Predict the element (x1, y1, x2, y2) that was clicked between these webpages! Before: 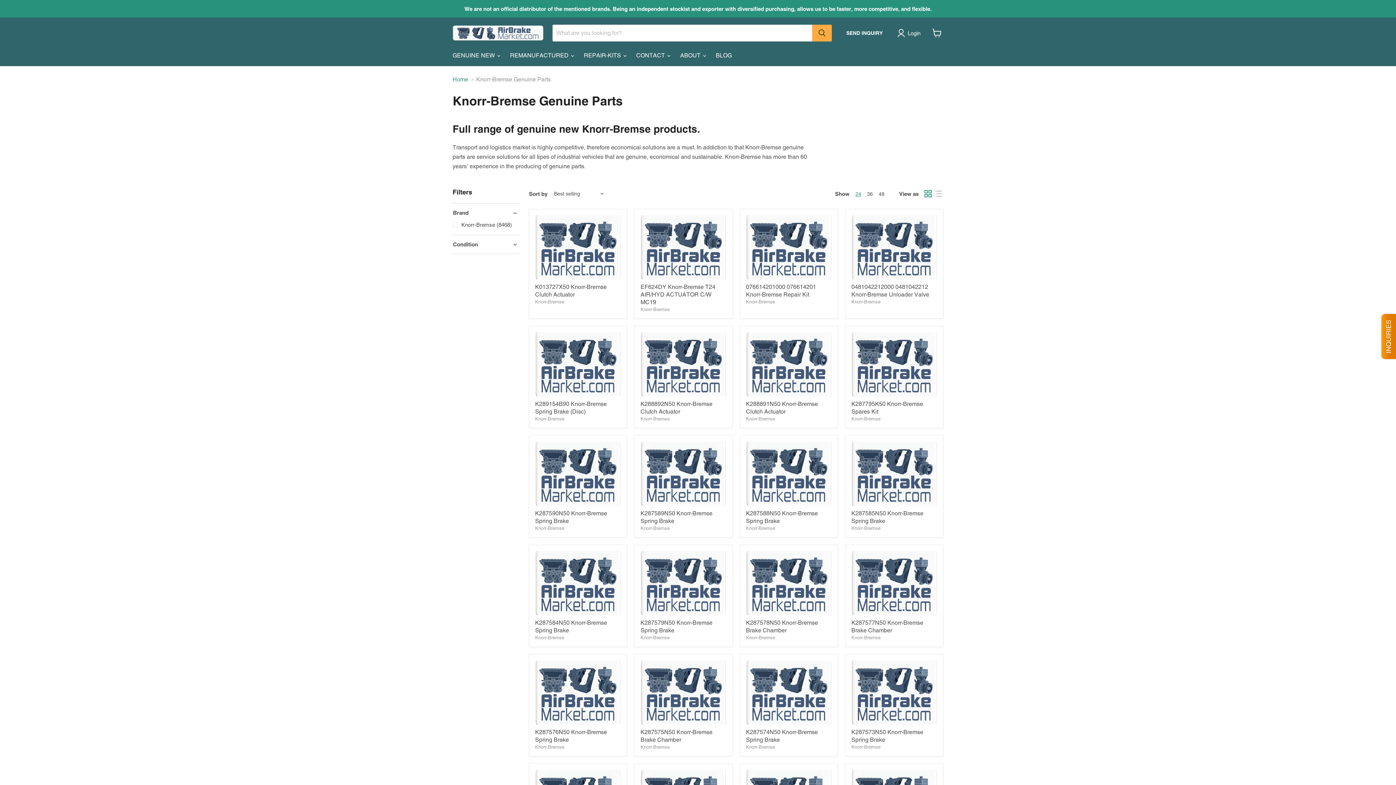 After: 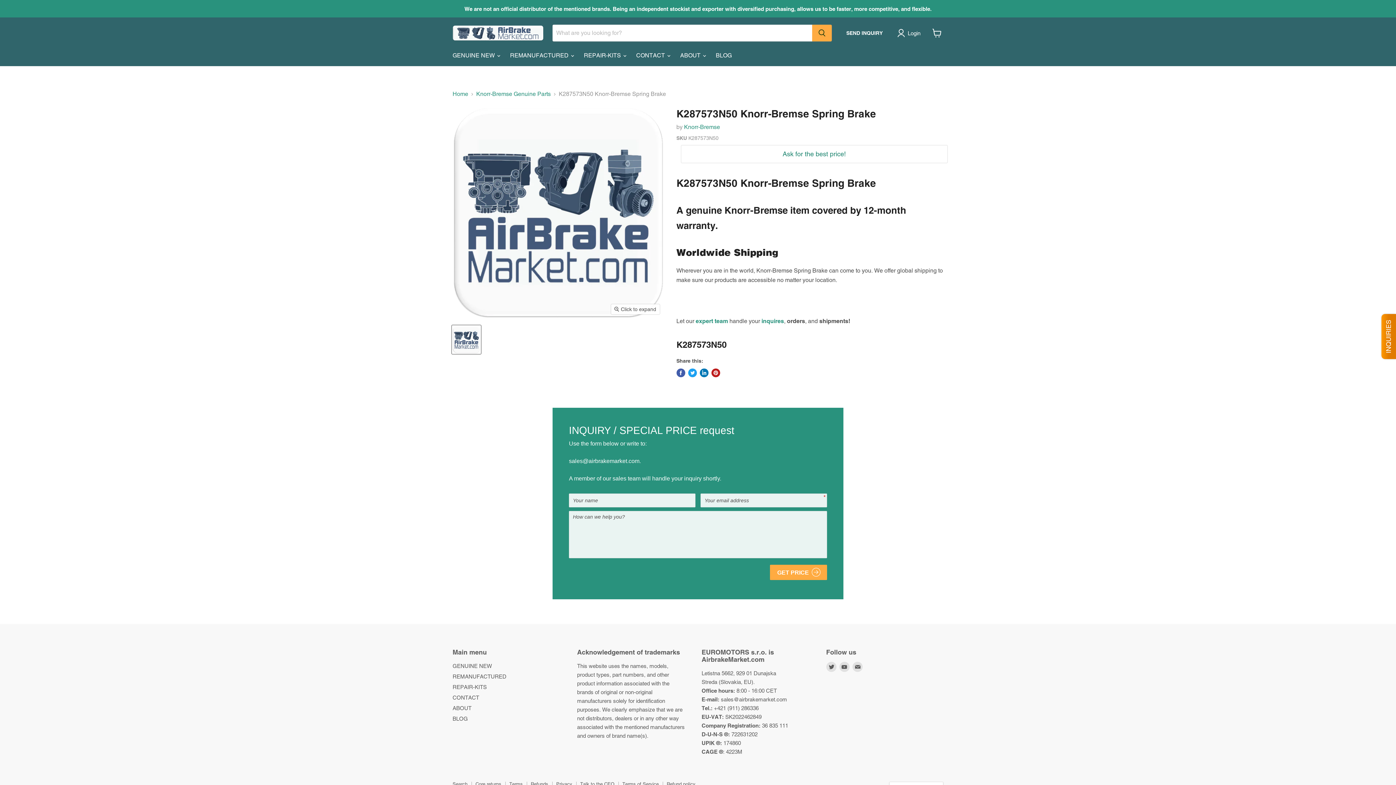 Action: bbox: (851, 660, 937, 725)